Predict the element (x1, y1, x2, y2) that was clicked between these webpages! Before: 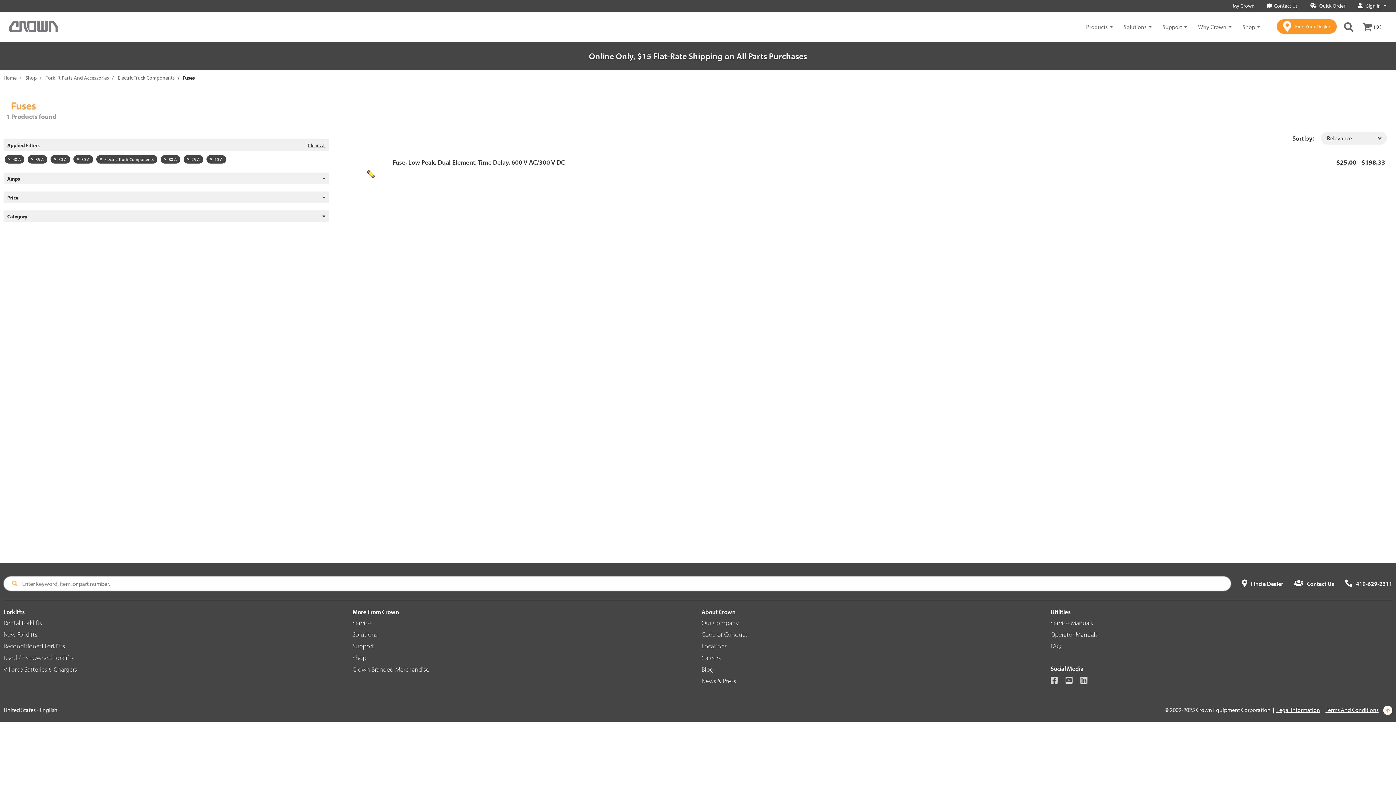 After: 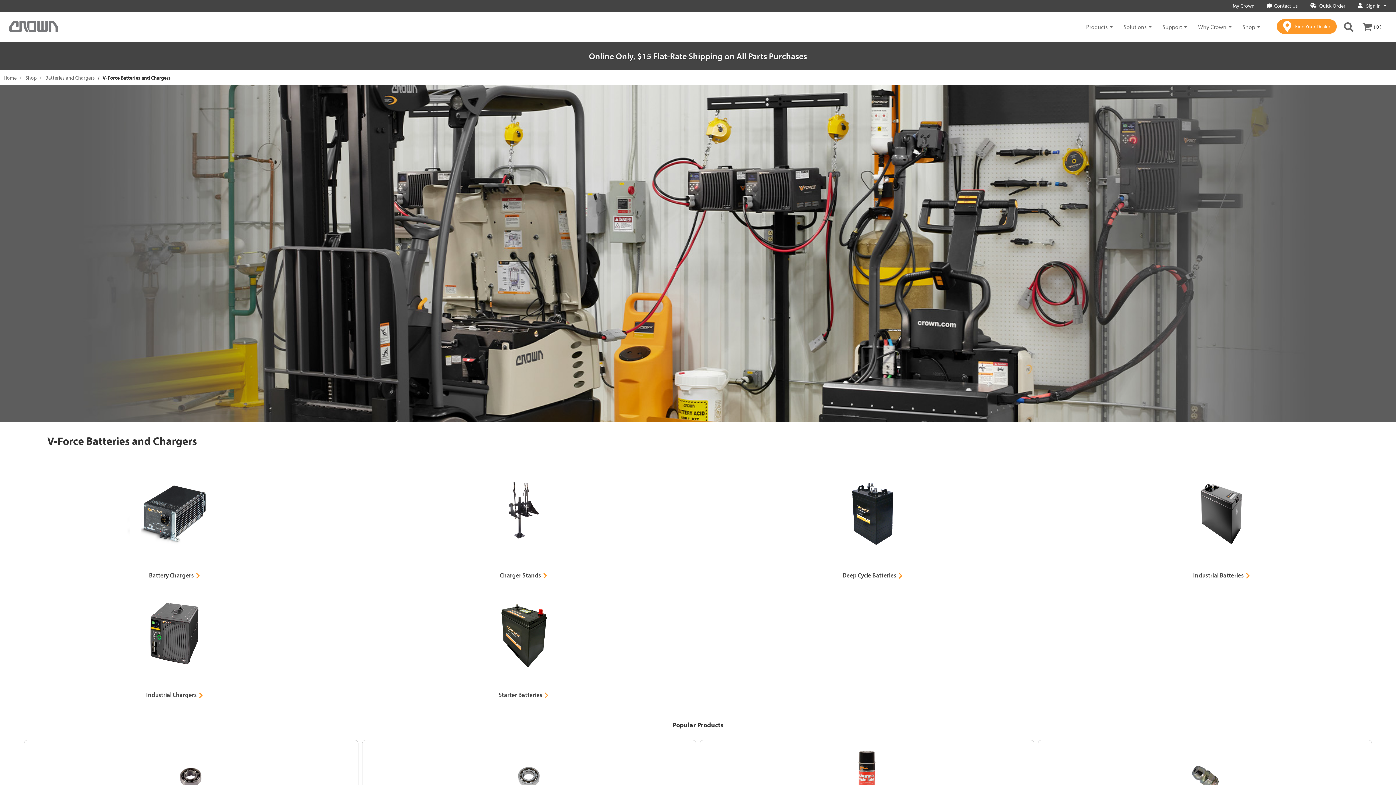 Action: label: V-Force Batteries & Chargers bbox: (3, 665, 77, 673)